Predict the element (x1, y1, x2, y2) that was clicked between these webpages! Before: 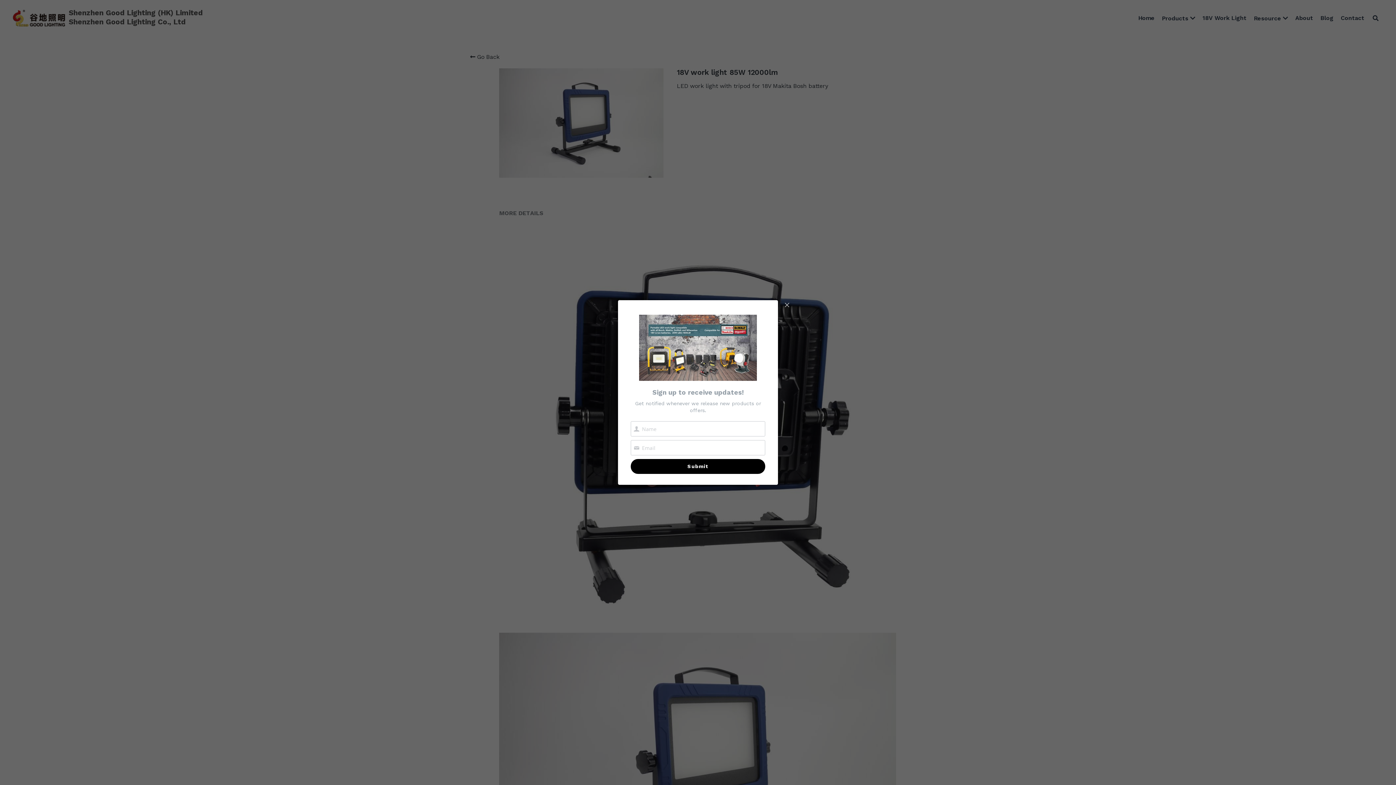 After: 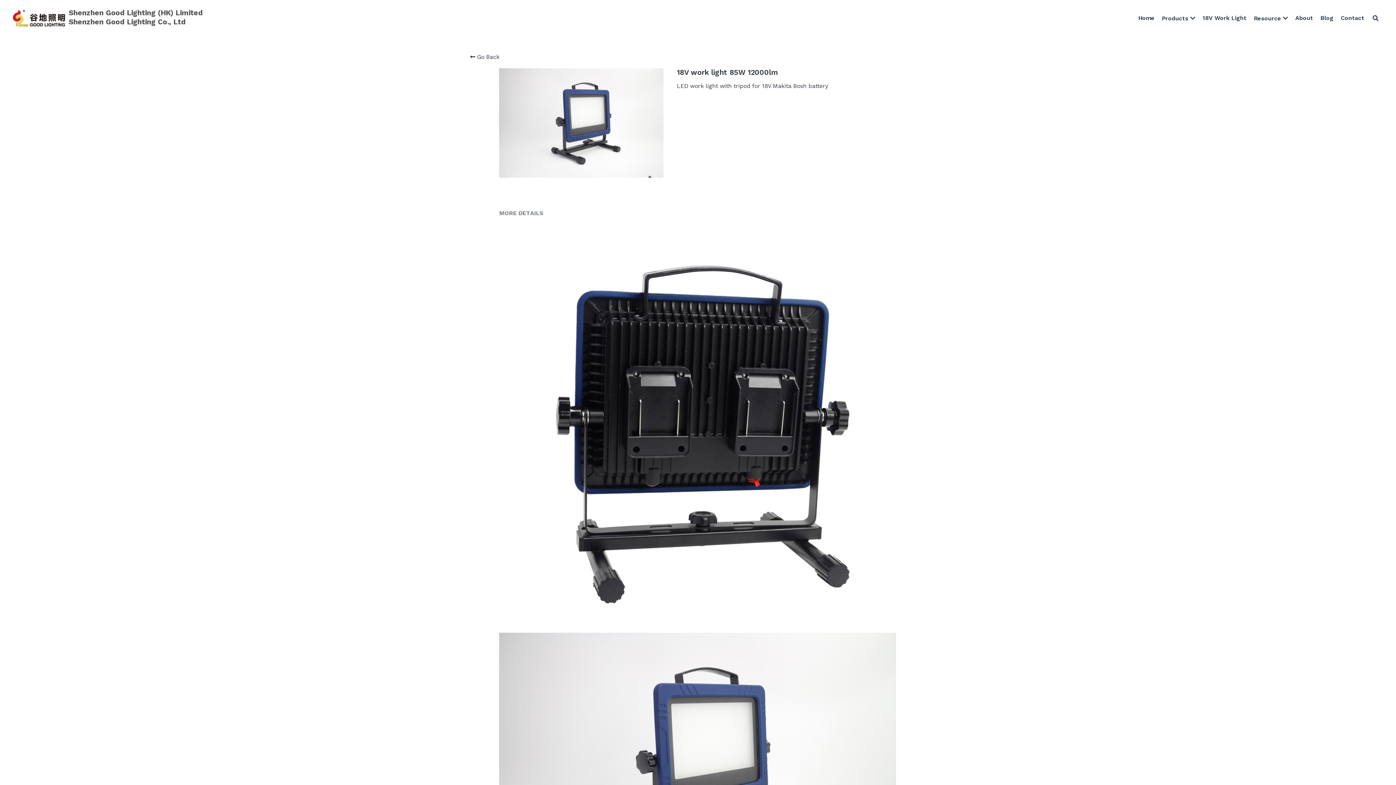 Action: bbox: (781, 300, 792, 311) label: Close